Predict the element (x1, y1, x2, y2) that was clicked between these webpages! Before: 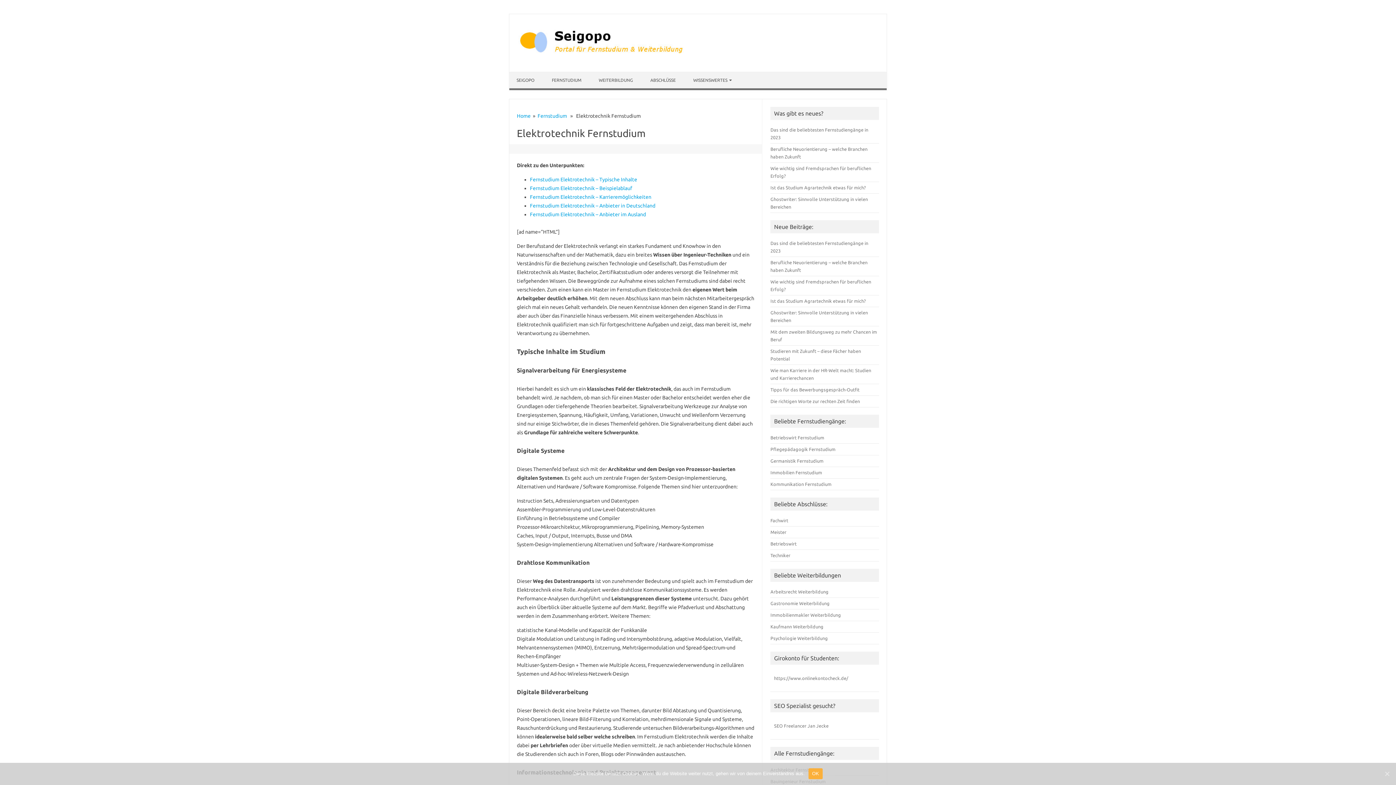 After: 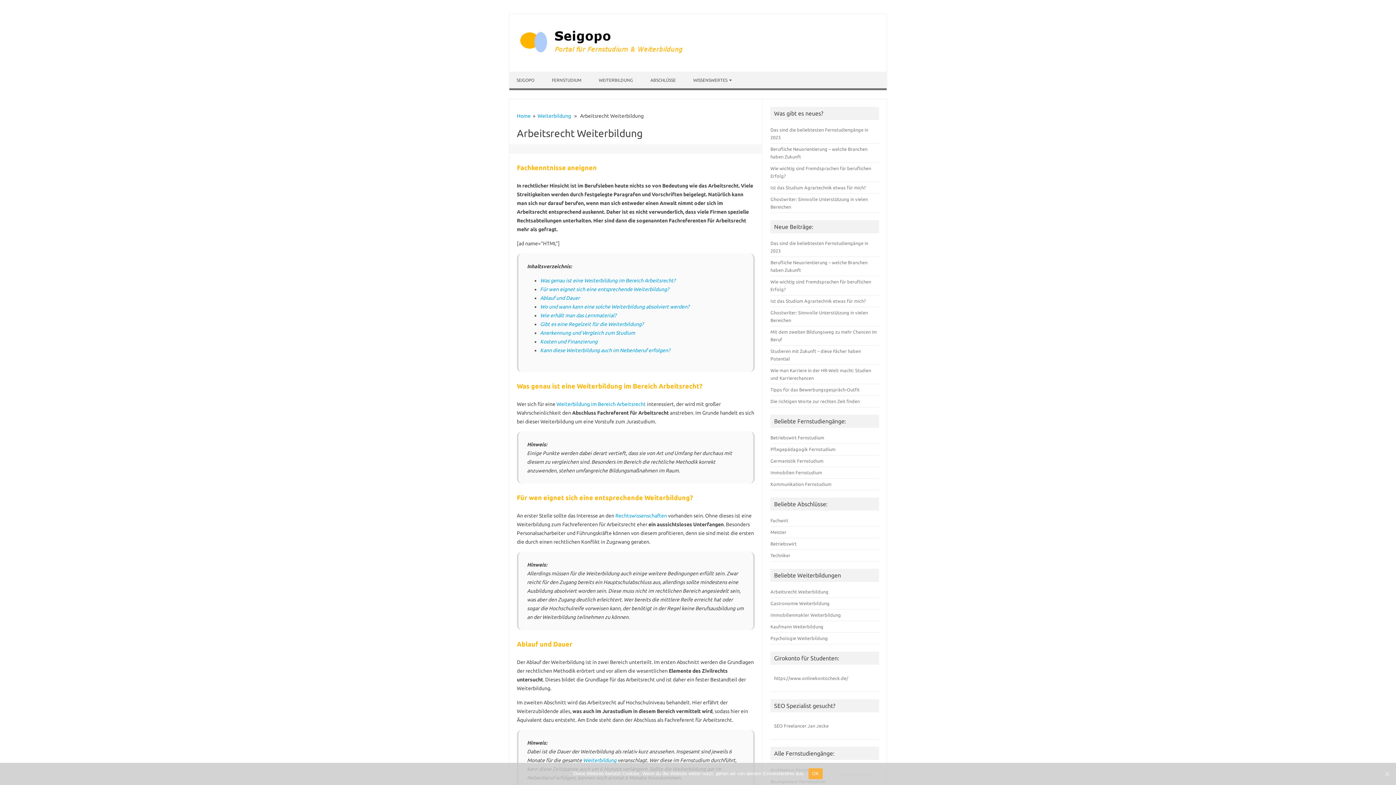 Action: bbox: (770, 589, 828, 594) label: Arbeitsrecht Weiterbildung